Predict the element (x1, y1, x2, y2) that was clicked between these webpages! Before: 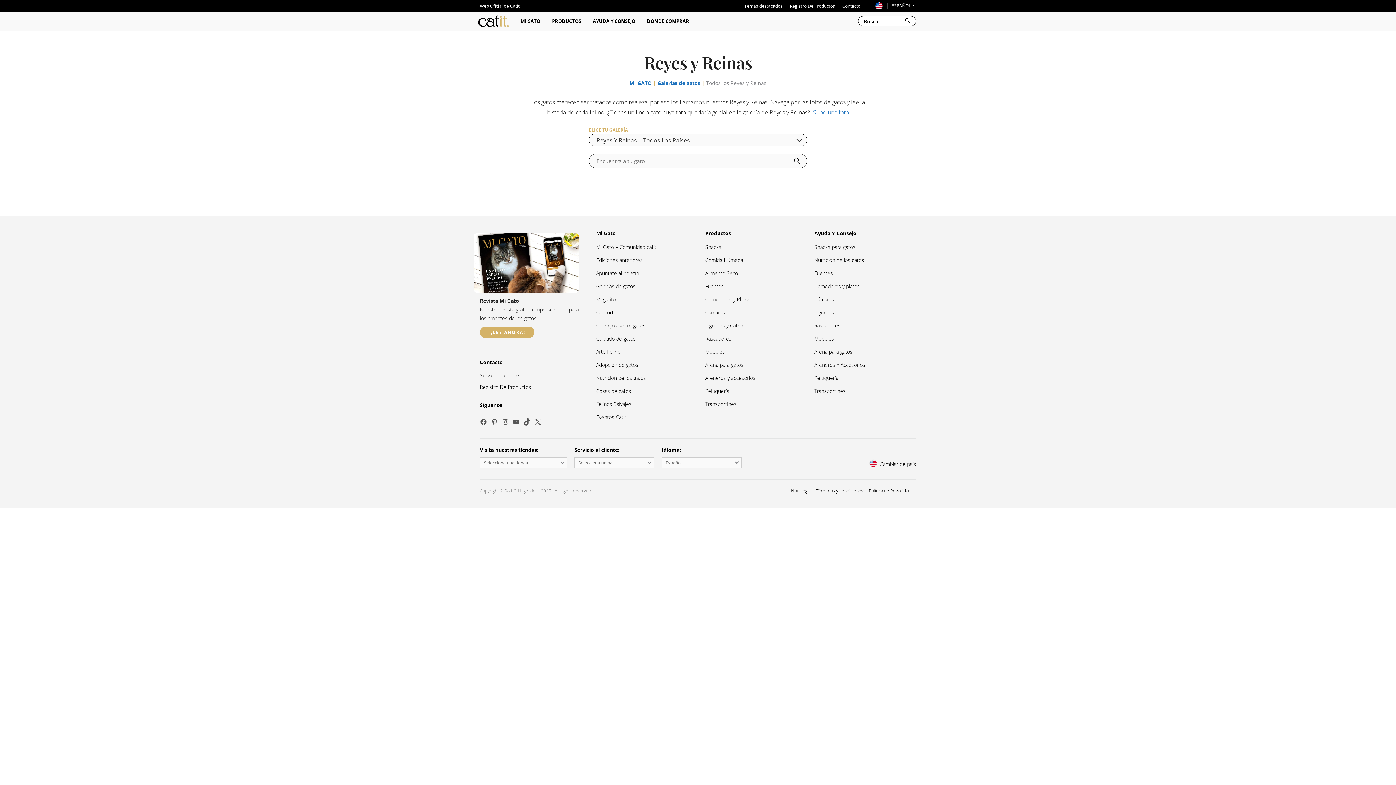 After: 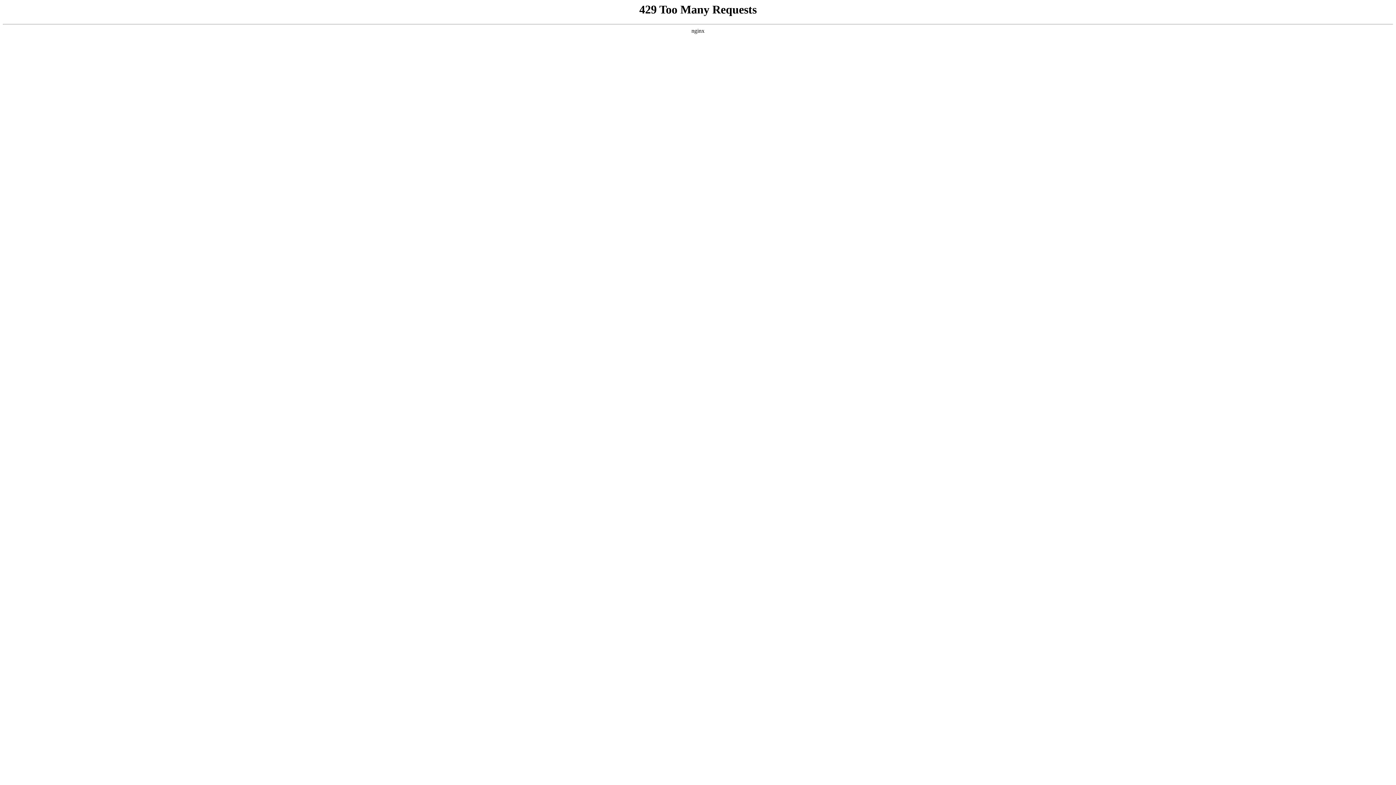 Action: label: Peluquería bbox: (814, 374, 838, 381)